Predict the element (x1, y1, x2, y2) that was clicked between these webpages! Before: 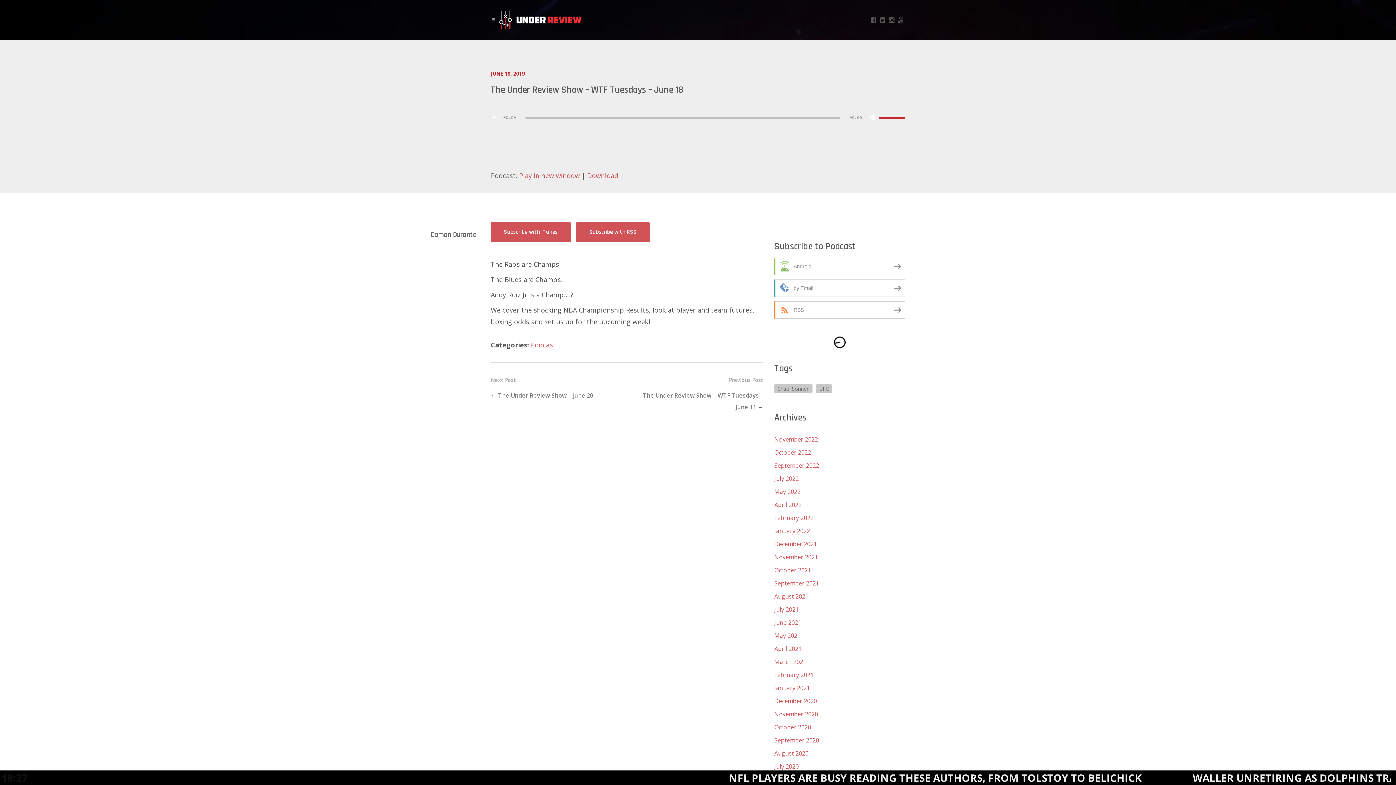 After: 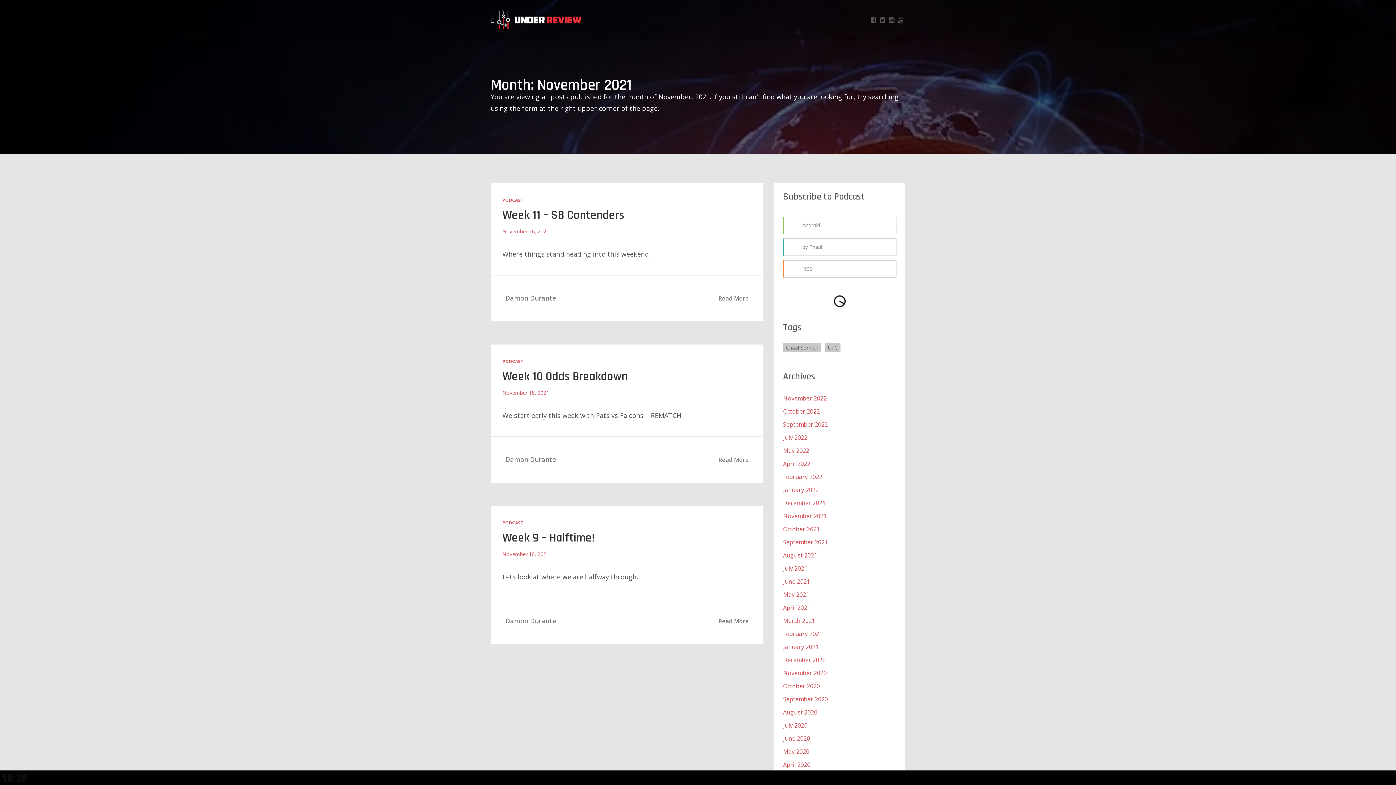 Action: bbox: (774, 547, 818, 567) label: November 2021